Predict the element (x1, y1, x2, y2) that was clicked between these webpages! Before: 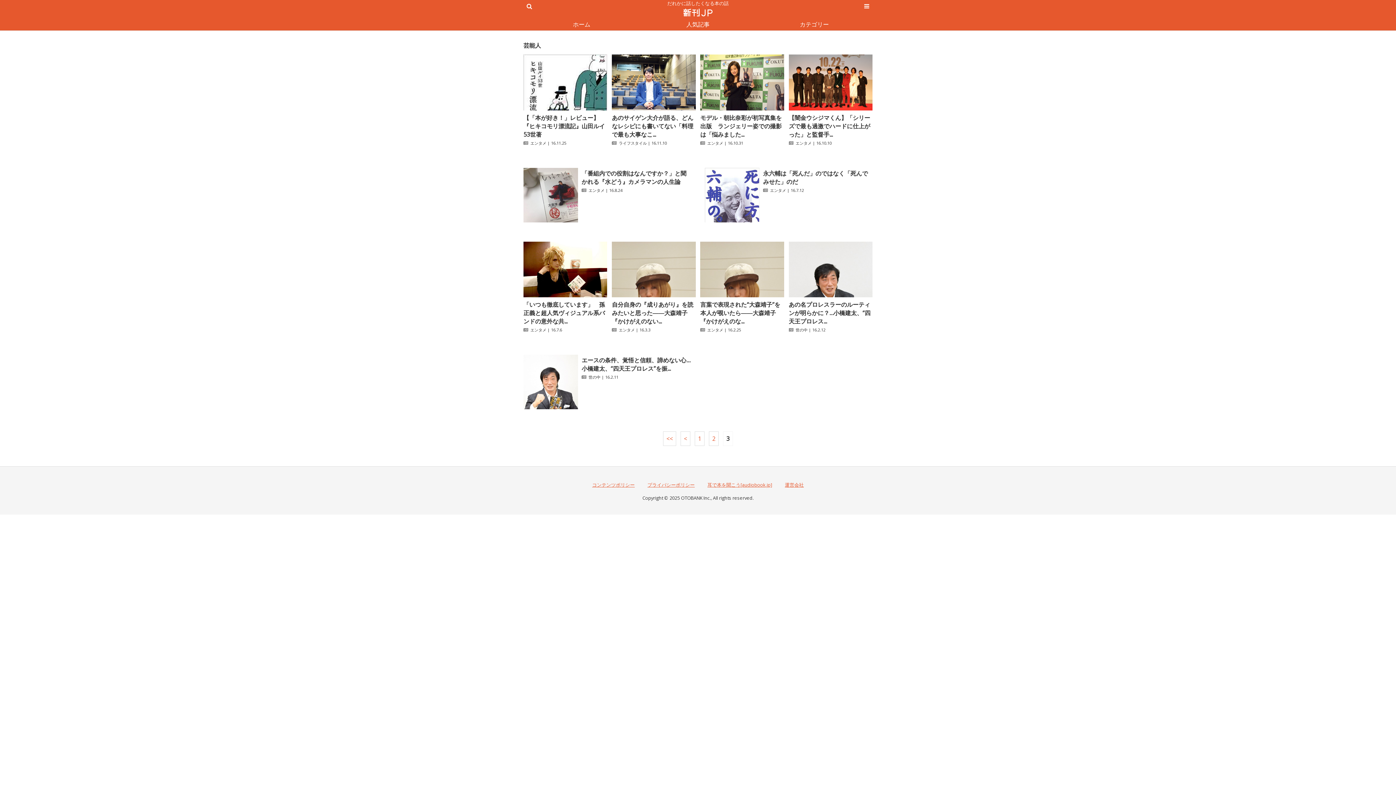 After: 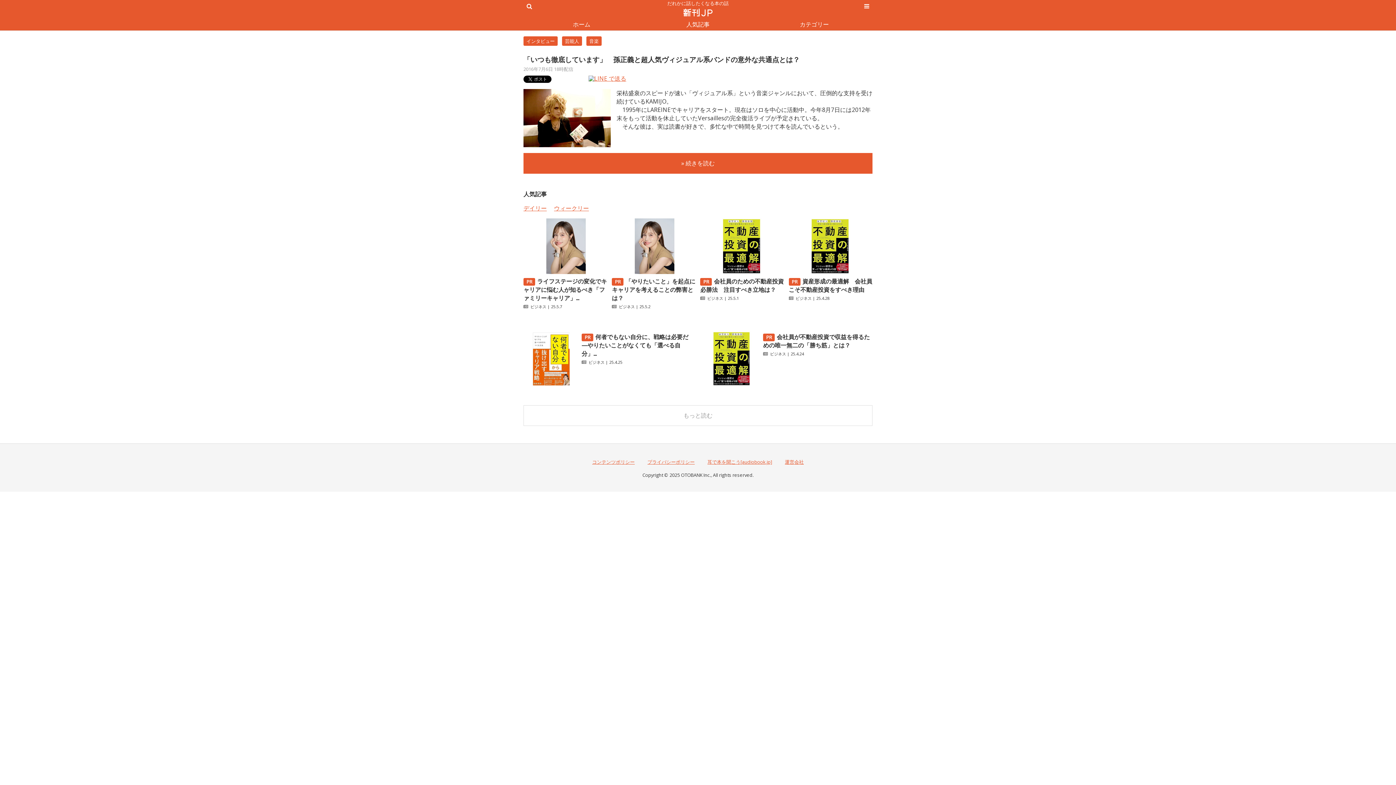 Action: bbox: (523, 291, 607, 299)